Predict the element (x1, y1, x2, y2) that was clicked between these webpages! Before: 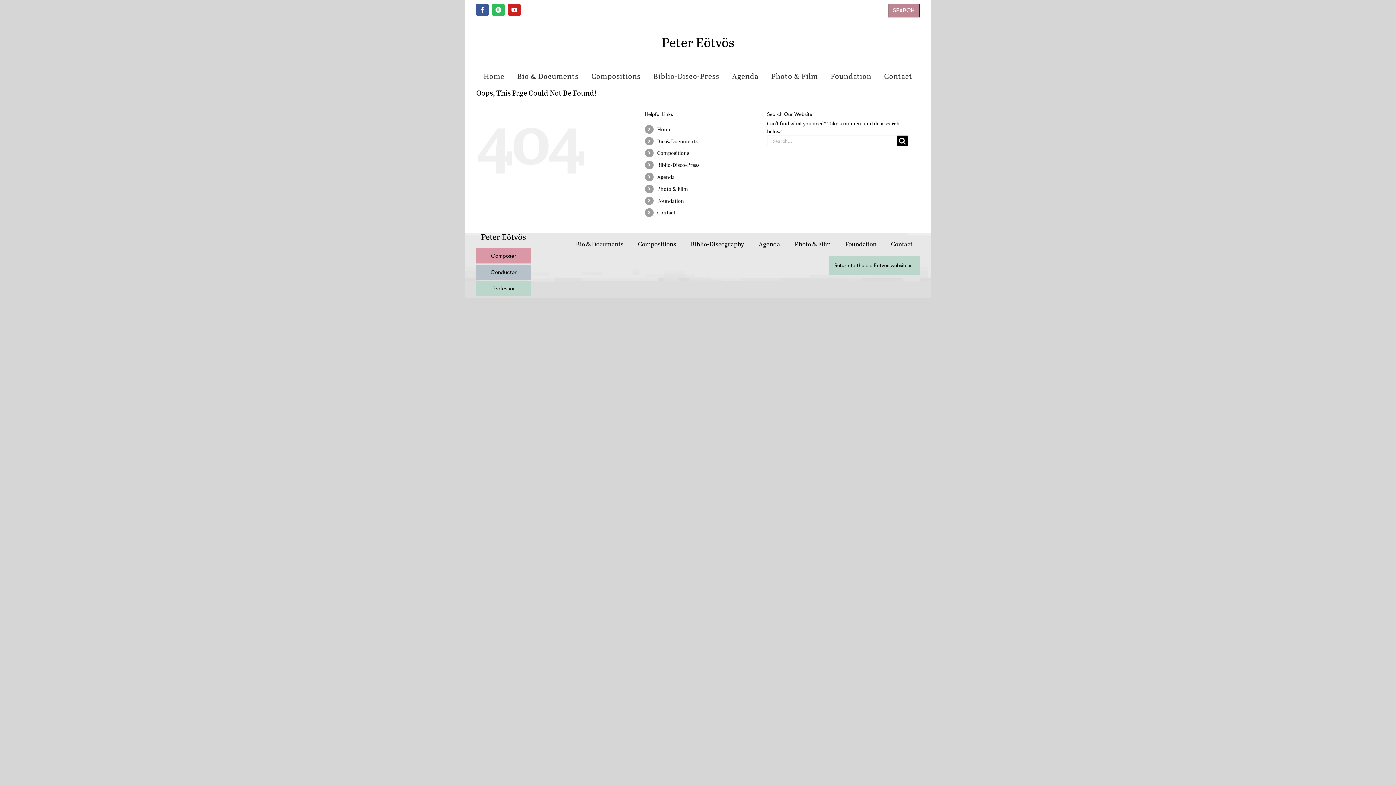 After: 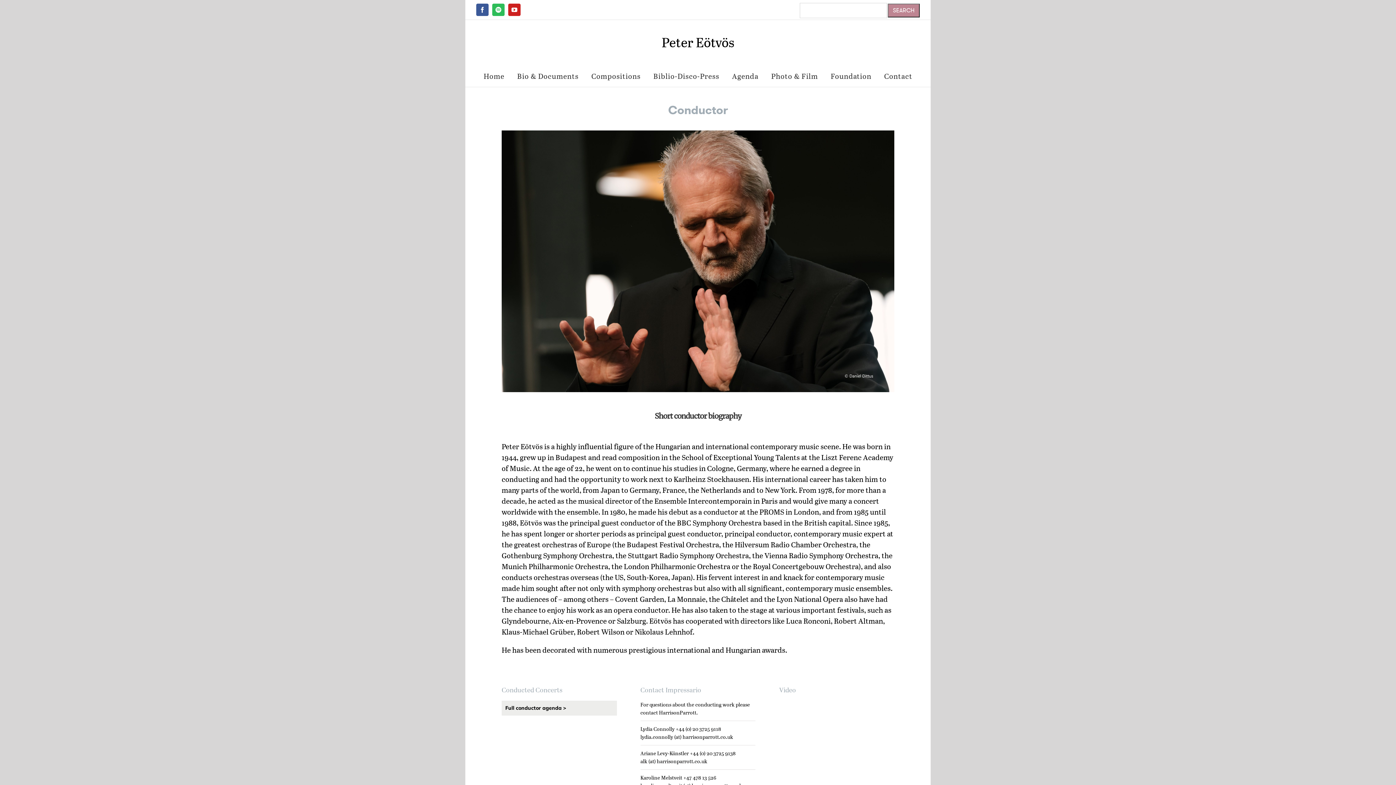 Action: bbox: (490, 268, 516, 276) label: Conductor